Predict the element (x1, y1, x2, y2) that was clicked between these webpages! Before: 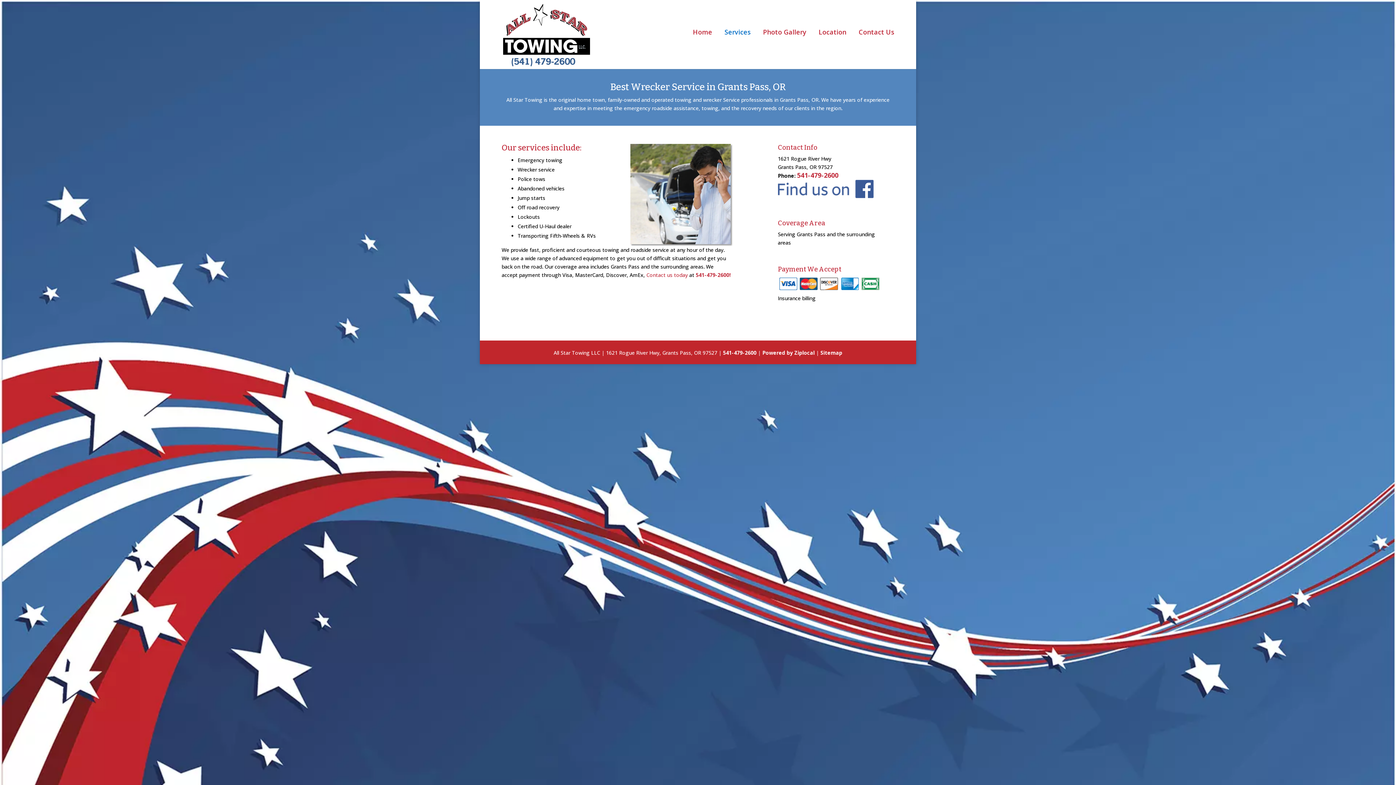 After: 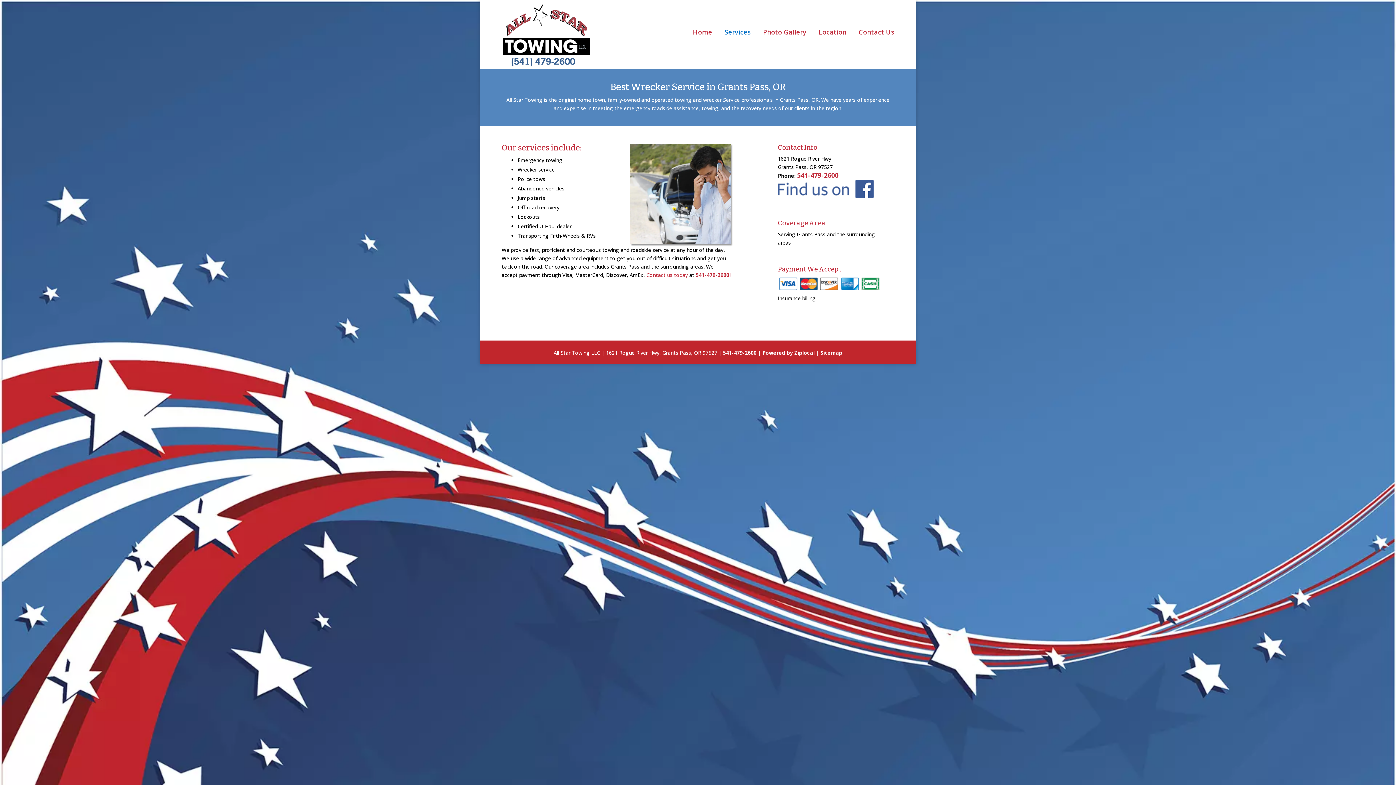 Action: bbox: (724, 28, 750, 47) label: Services